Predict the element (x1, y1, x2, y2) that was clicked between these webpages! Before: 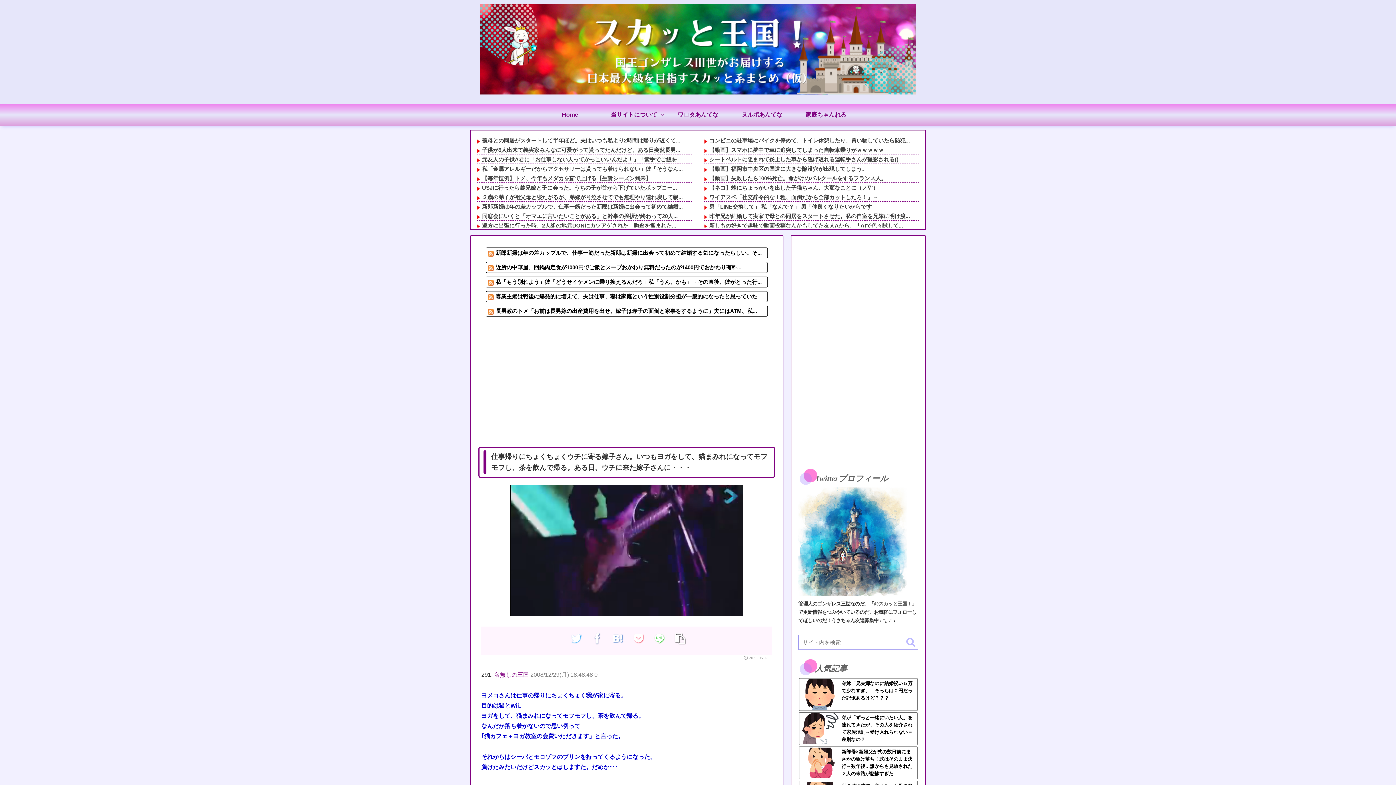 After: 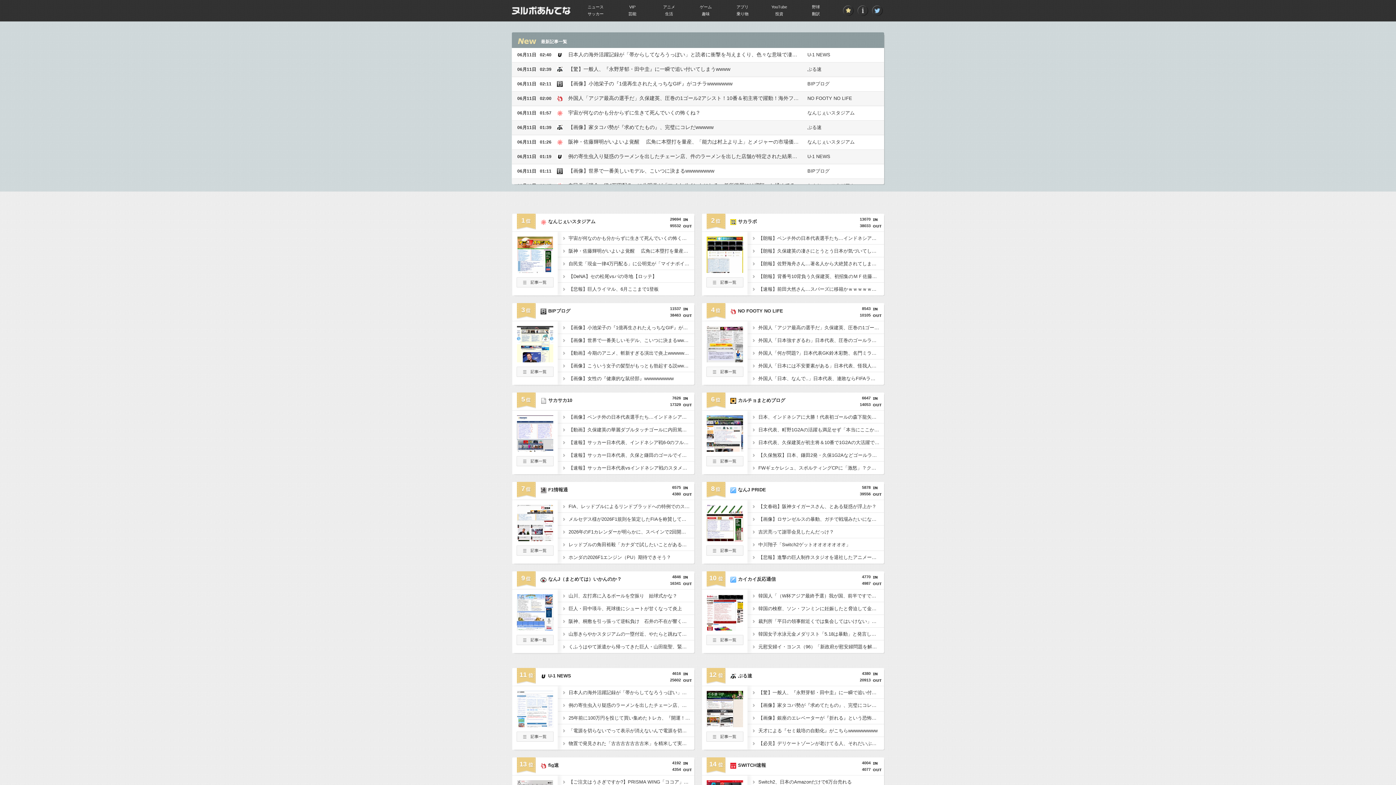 Action: bbox: (730, 104, 794, 127) label: ヌルポあんてな